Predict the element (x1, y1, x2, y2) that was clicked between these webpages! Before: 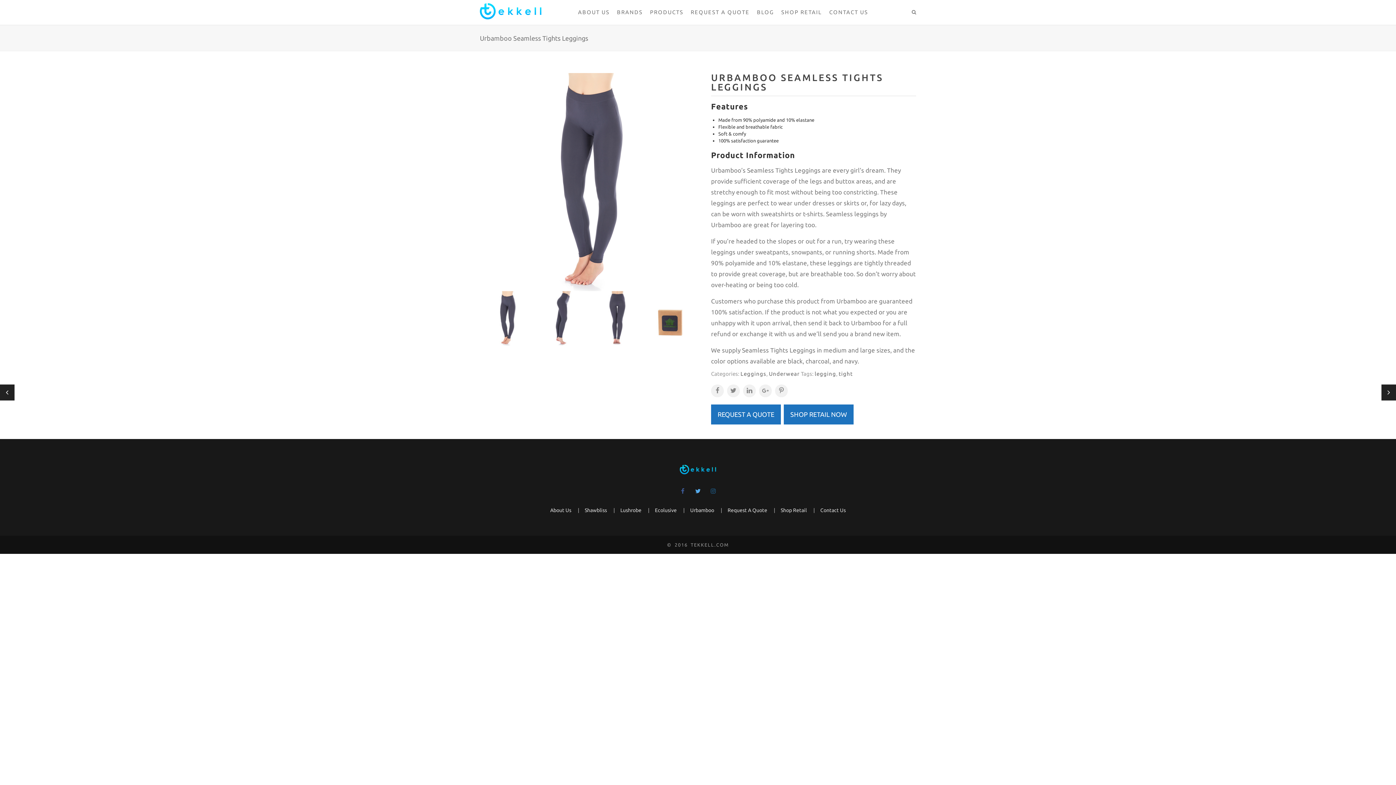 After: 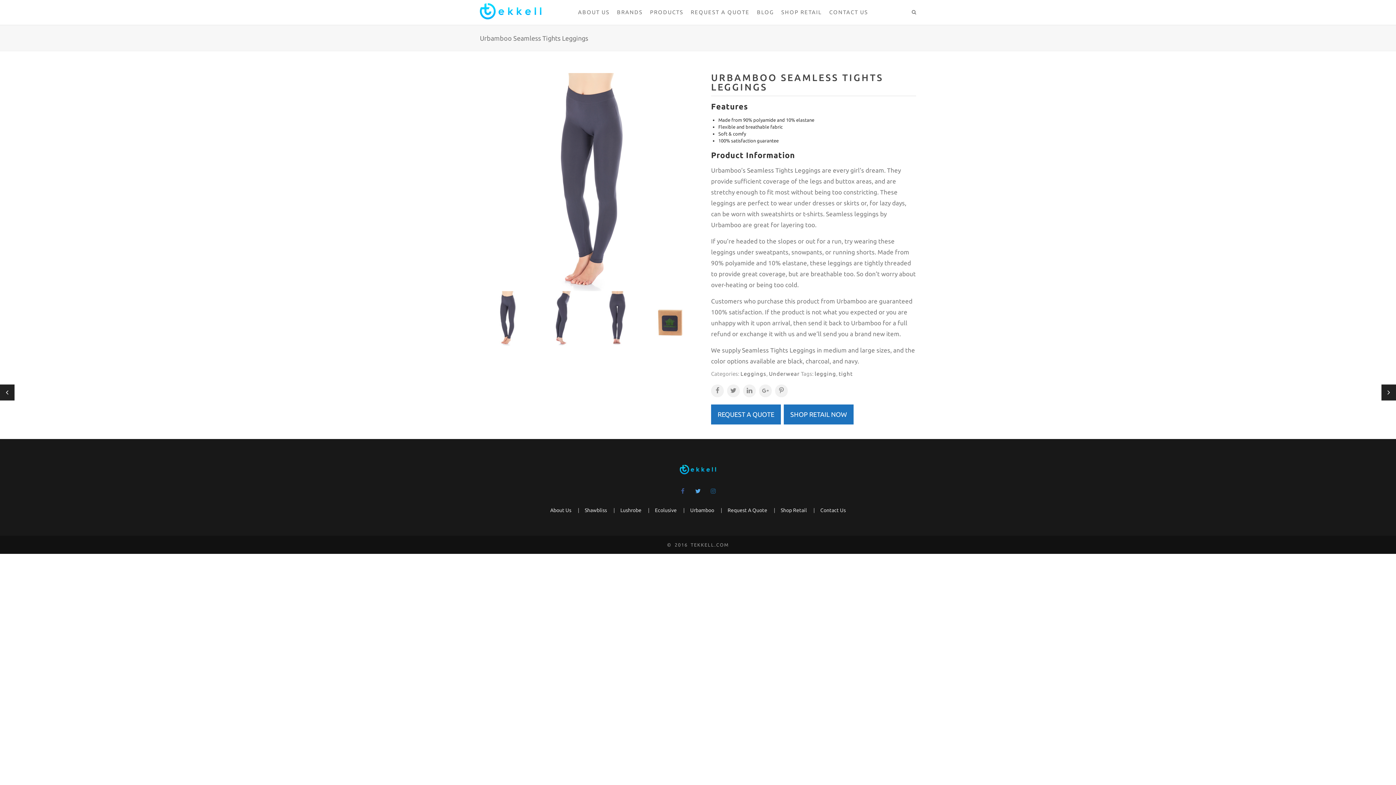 Action: bbox: (711, 404, 781, 424) label: REQUEST A QUOTE